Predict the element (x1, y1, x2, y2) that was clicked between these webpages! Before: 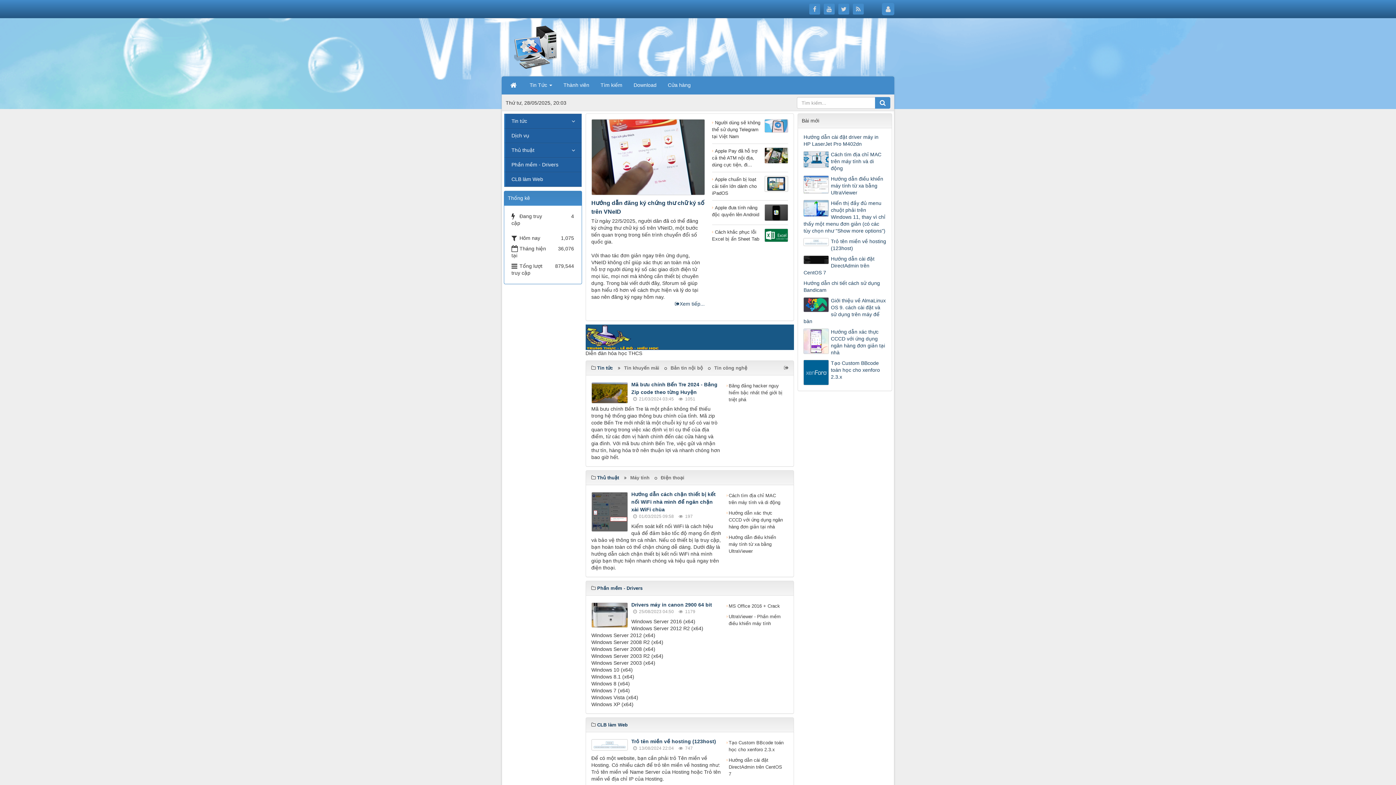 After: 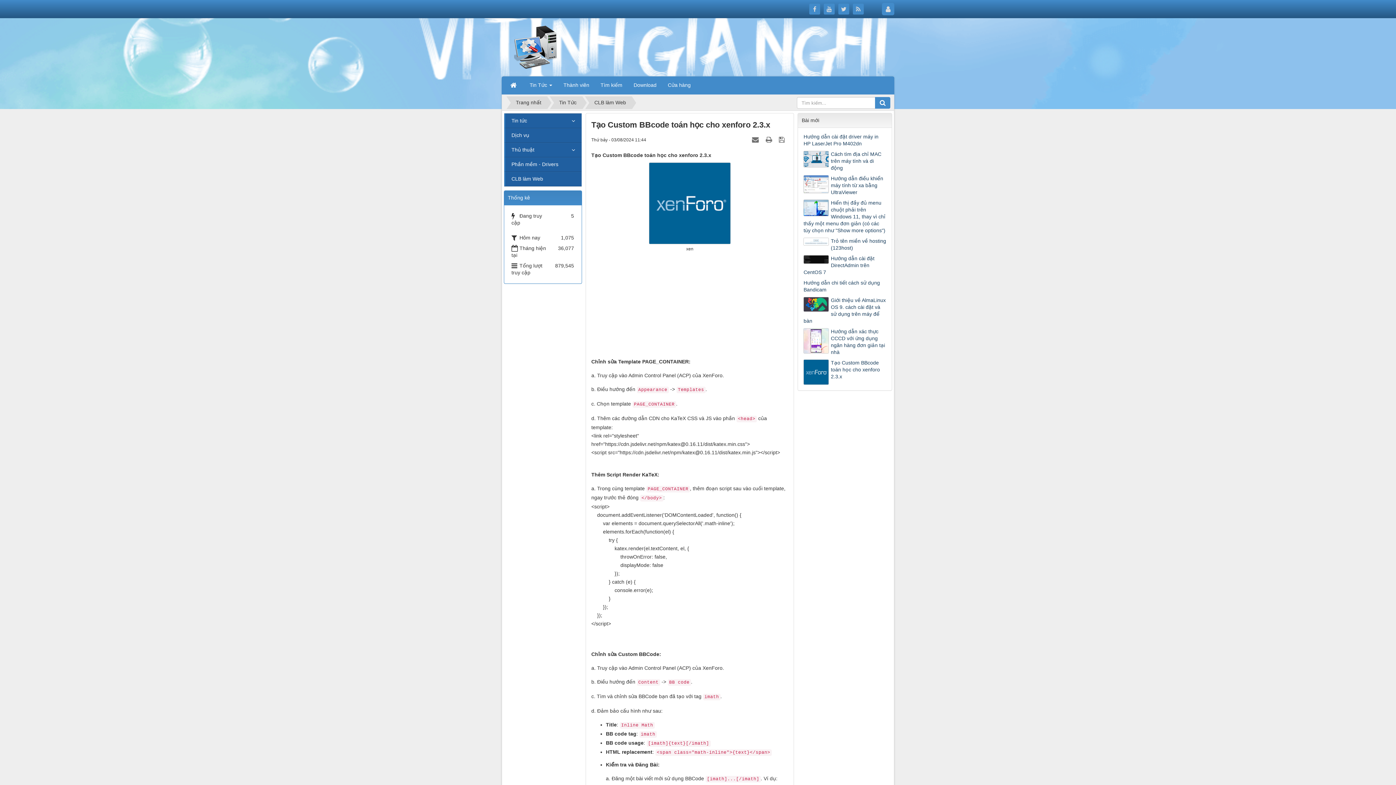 Action: bbox: (803, 360, 886, 380) label: Tạo Custom BBcode toán học cho xenforo 2.3.x